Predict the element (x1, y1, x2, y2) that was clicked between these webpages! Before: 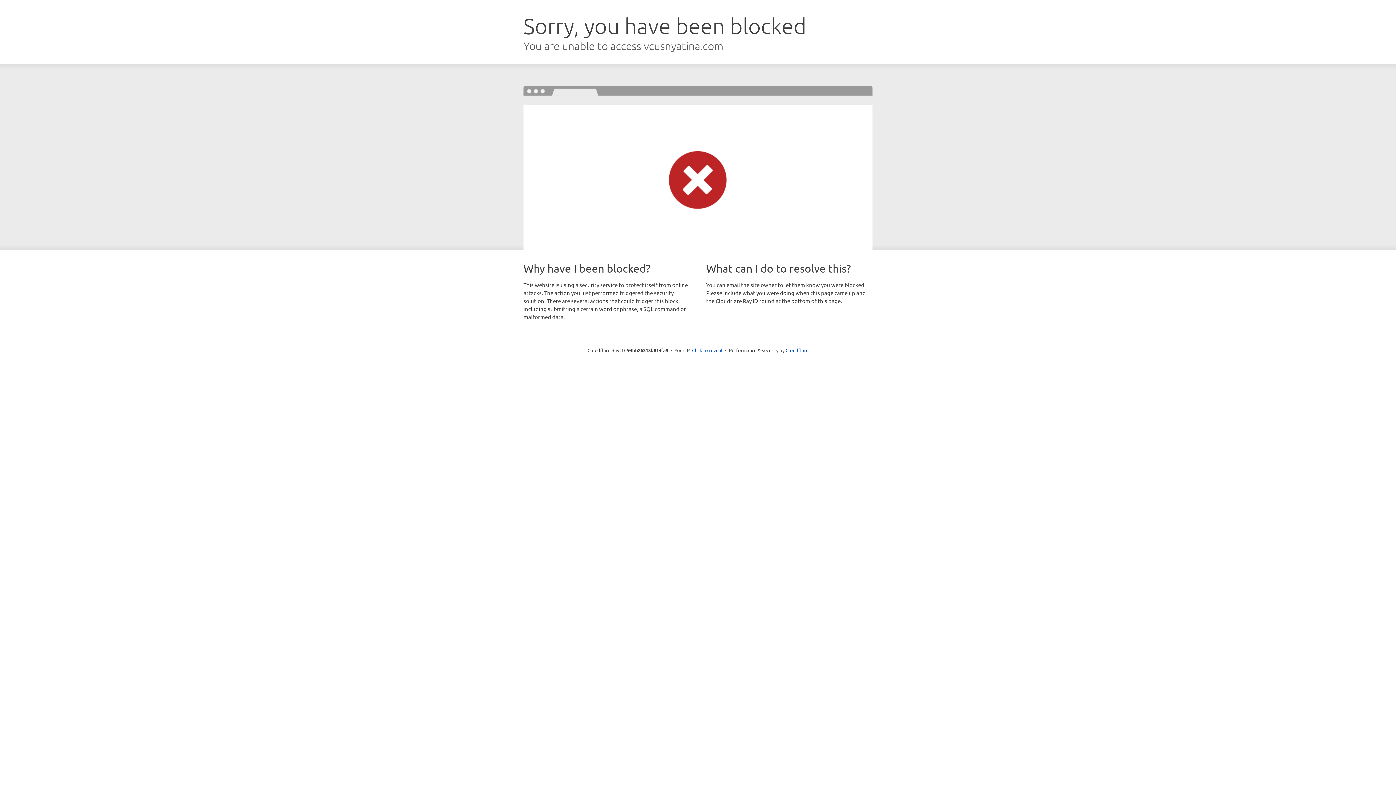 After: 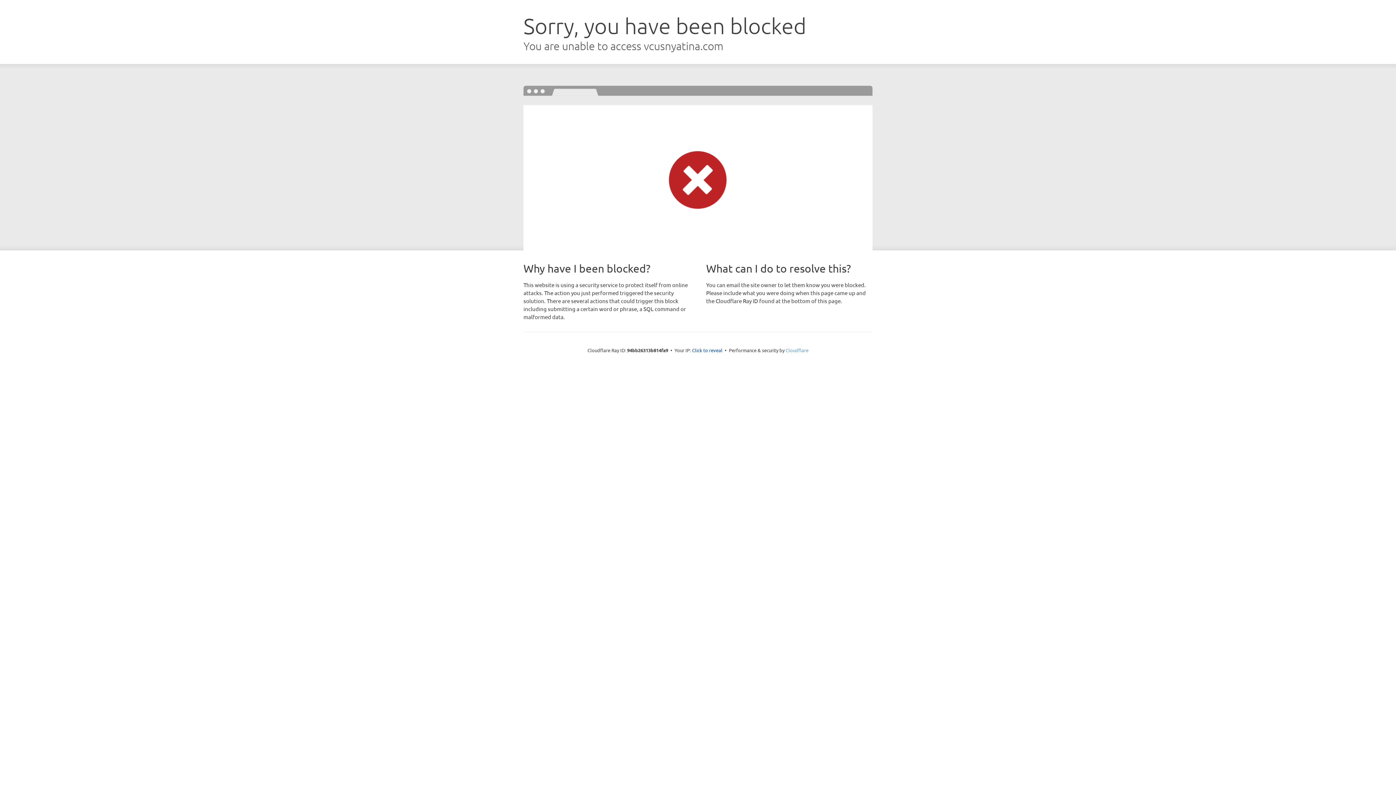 Action: label: Cloudflare bbox: (785, 347, 808, 353)